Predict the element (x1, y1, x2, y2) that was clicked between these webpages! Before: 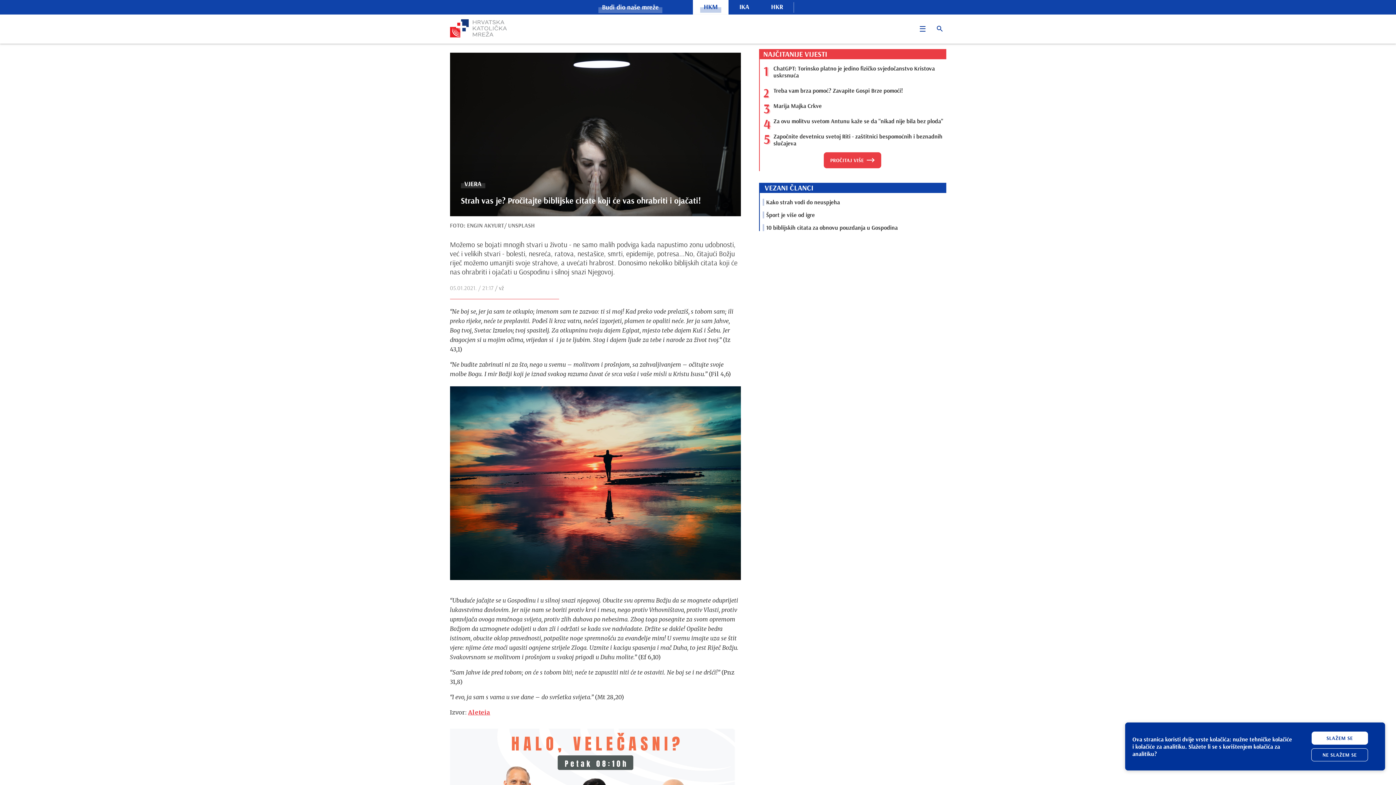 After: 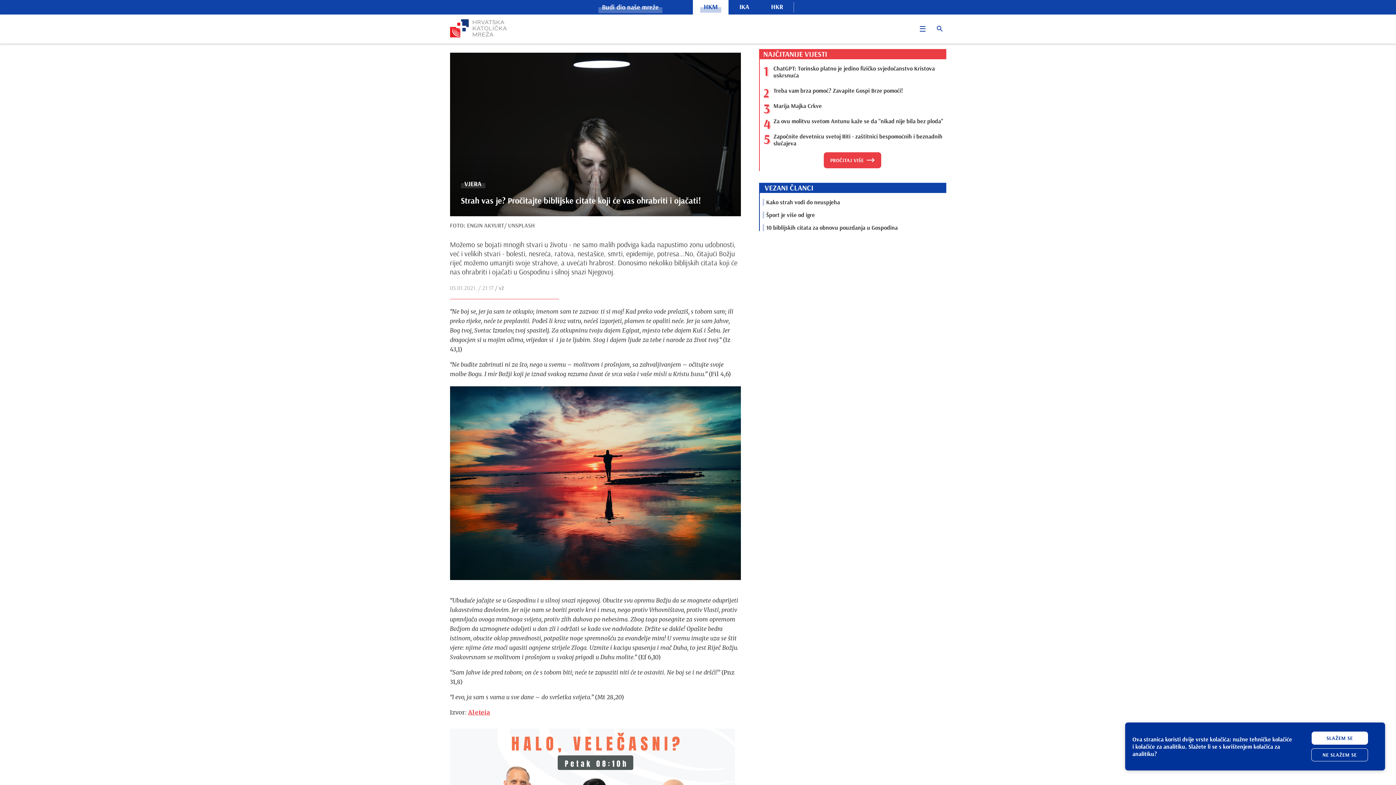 Action: bbox: (759, 182, 946, 193) label: VEZANI ČLANCI